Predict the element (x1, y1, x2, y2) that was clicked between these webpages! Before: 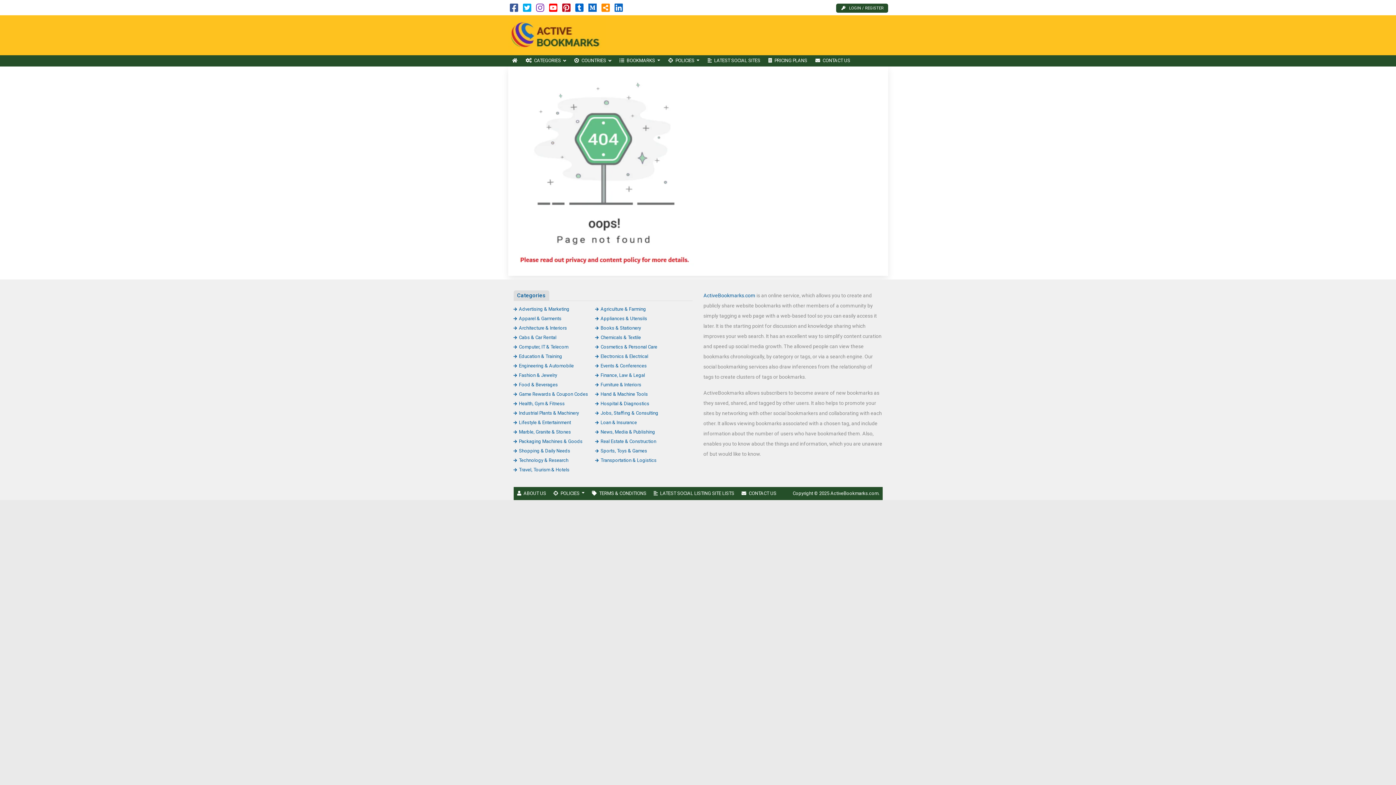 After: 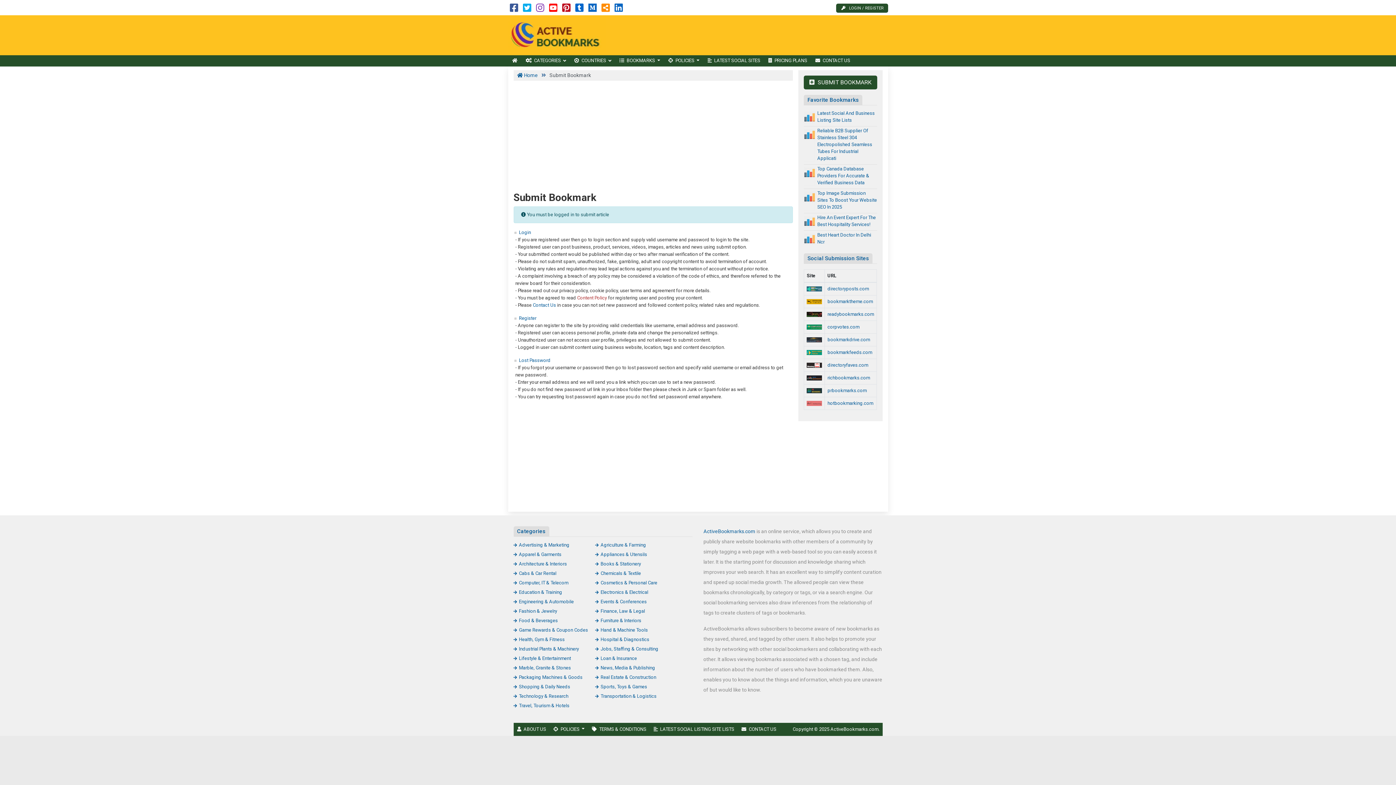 Action: label: LOGIN / REGISTER bbox: (836, 3, 888, 12)